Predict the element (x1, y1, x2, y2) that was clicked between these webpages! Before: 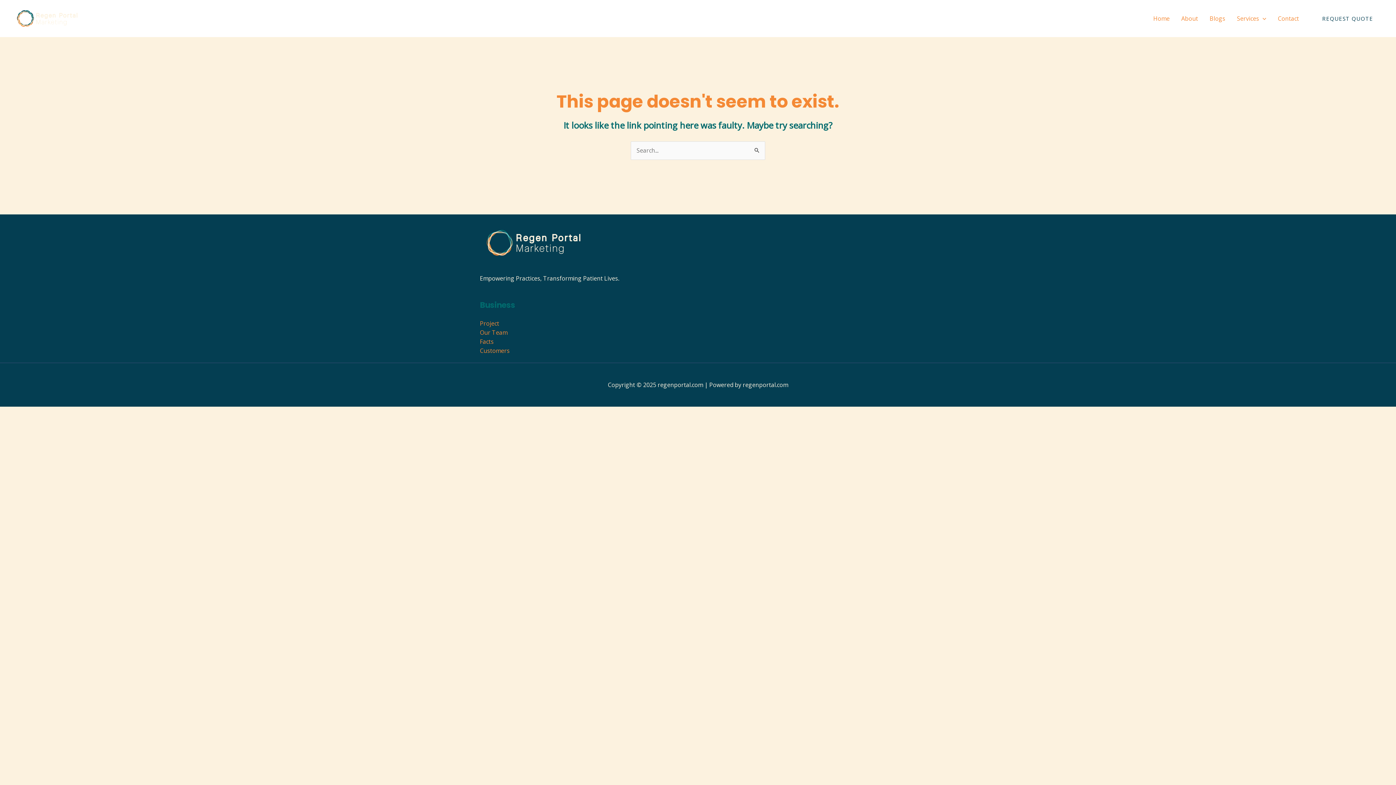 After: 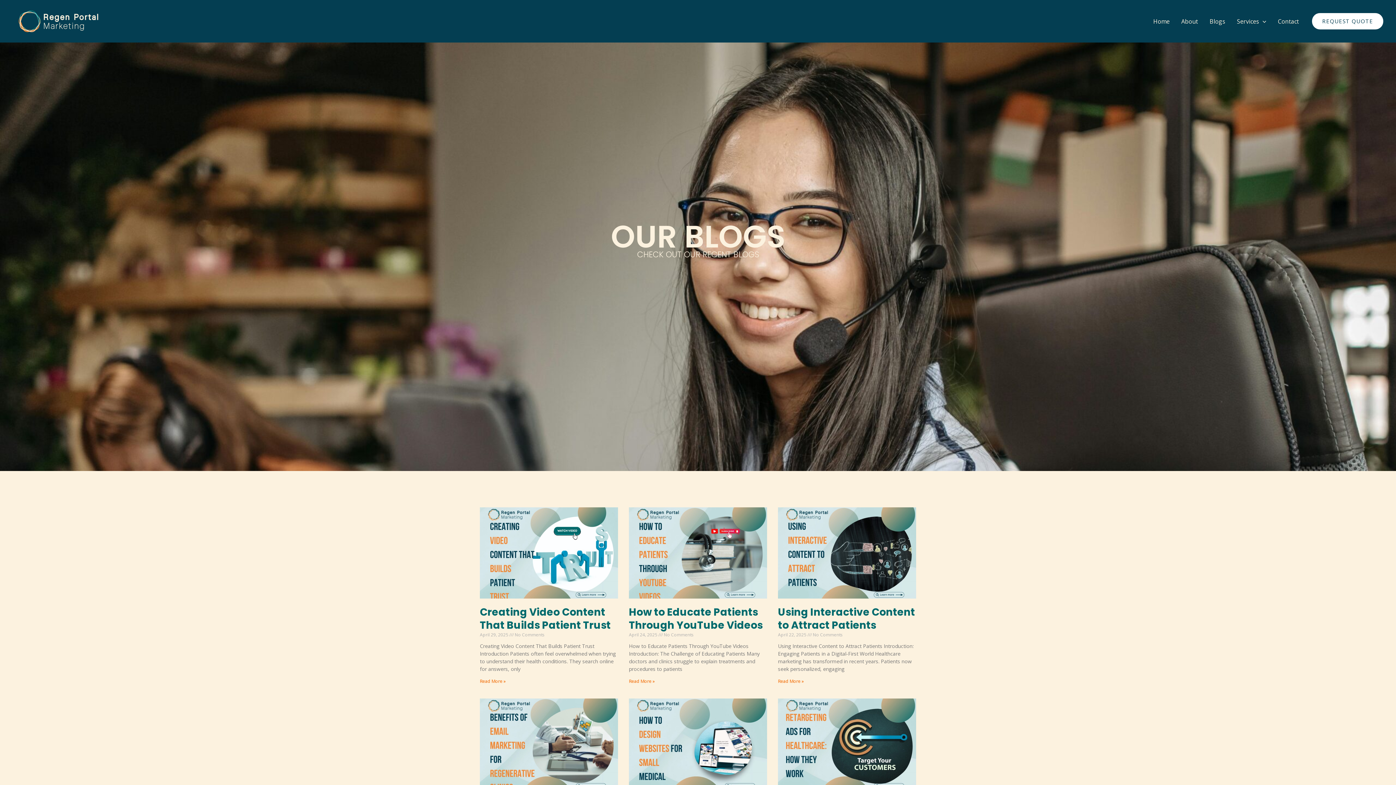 Action: bbox: (1204, 5, 1231, 31) label: Blogs